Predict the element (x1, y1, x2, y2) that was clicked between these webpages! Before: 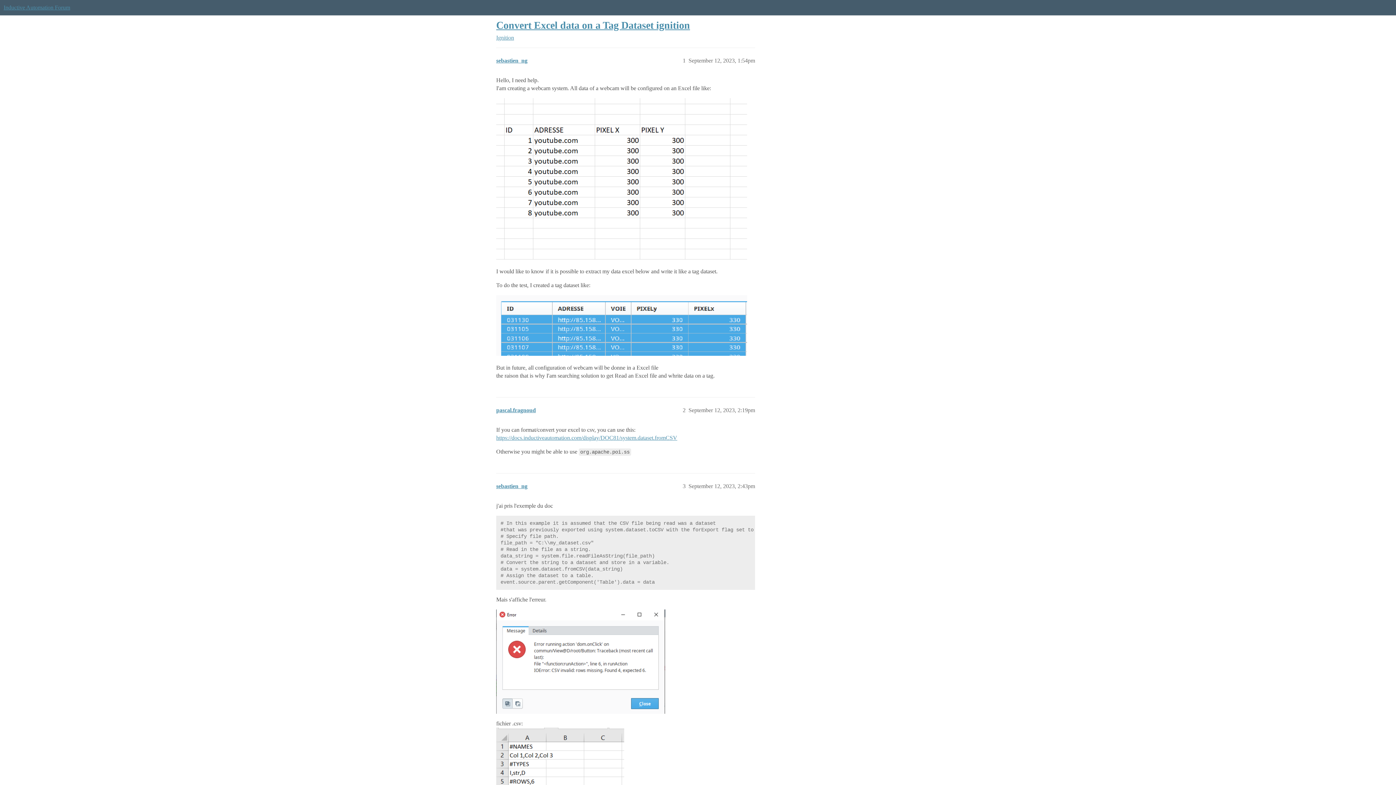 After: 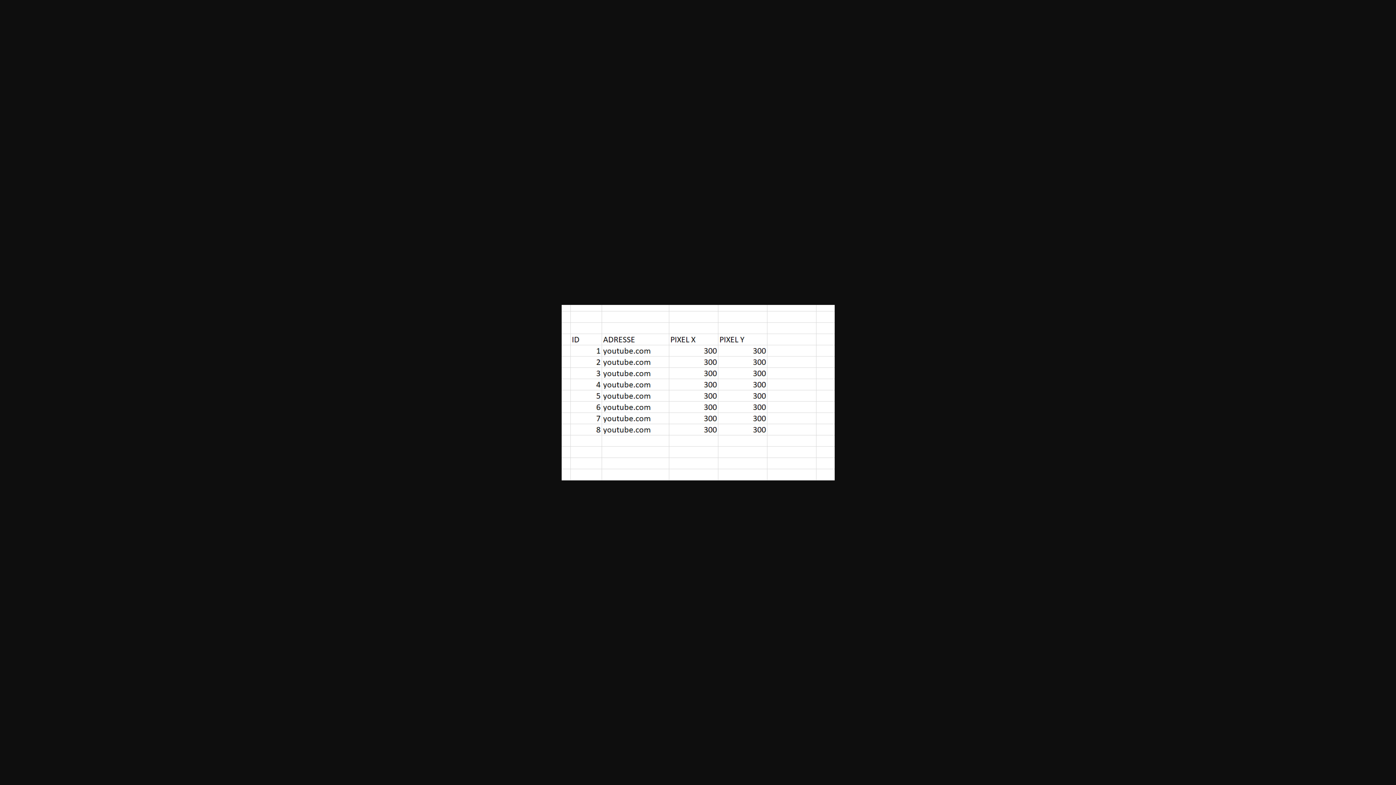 Action: label: image
751×483 4.86 KB bbox: (496, 98, 747, 259)